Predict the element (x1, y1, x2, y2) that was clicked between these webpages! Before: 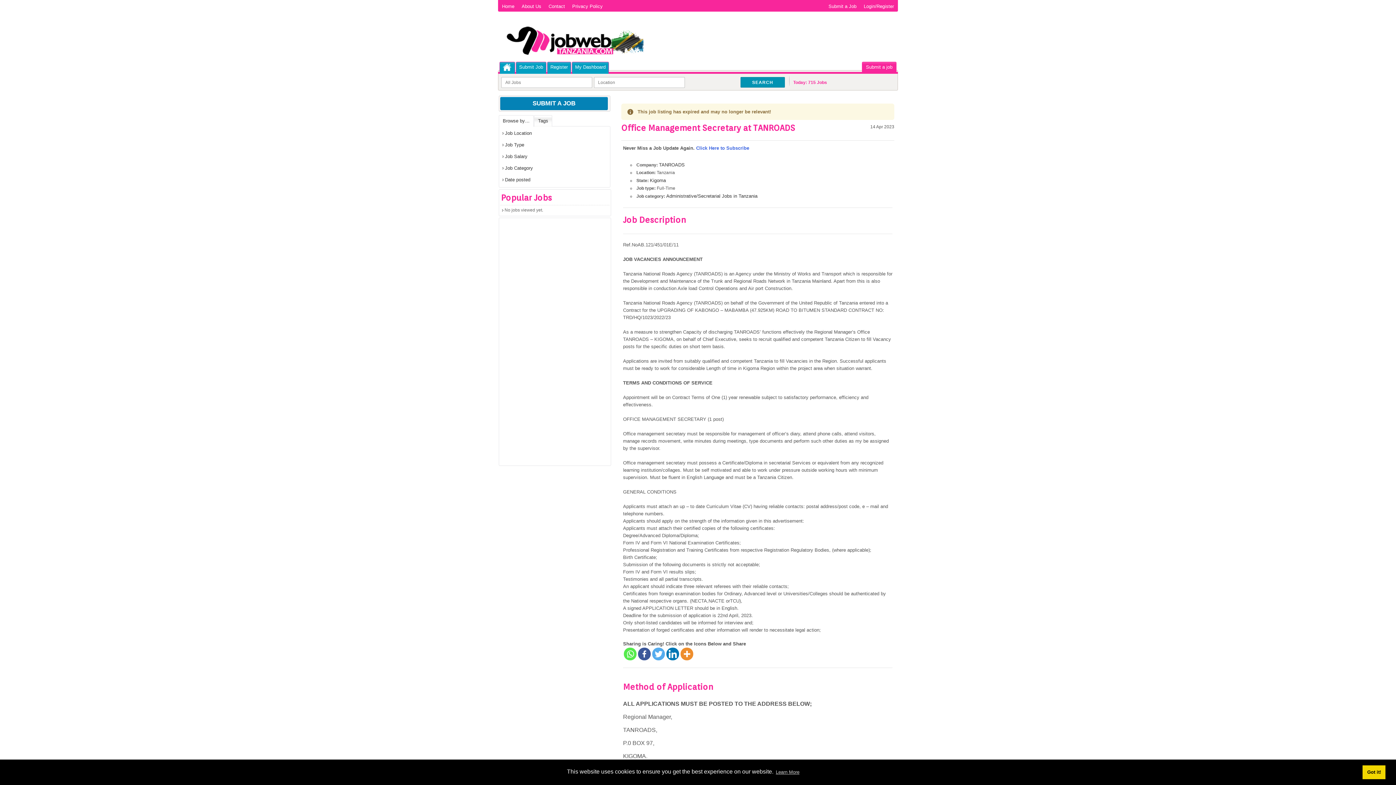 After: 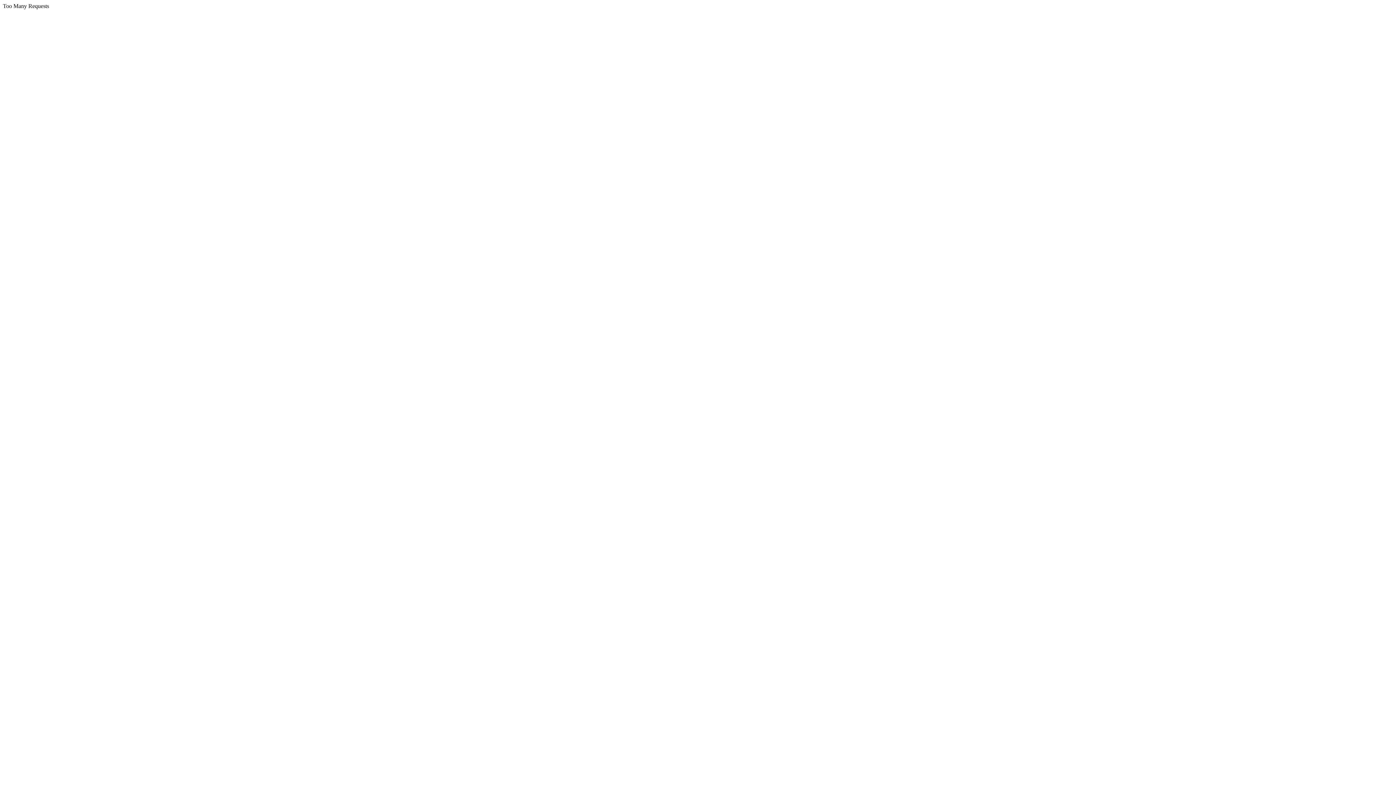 Action: bbox: (550, 64, 568, 69) label: Register